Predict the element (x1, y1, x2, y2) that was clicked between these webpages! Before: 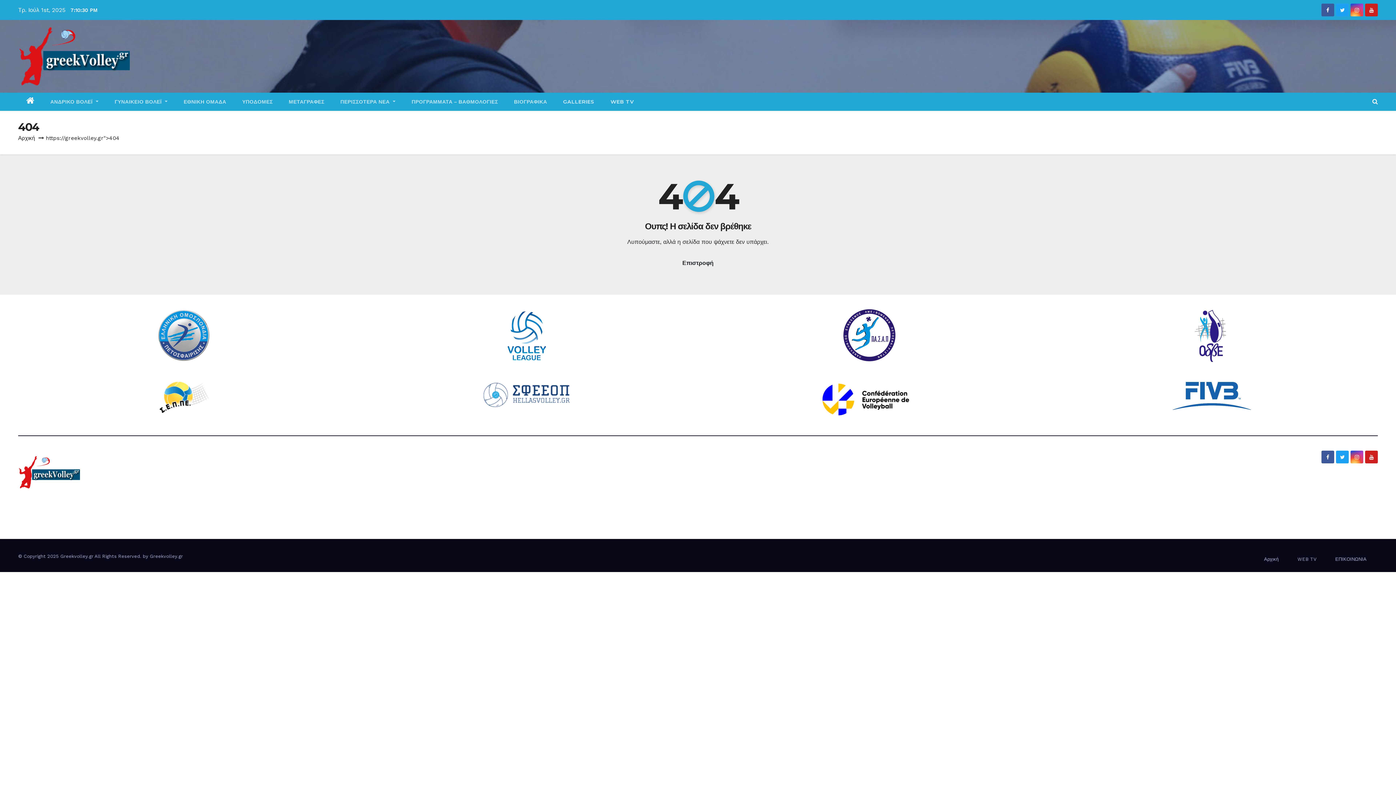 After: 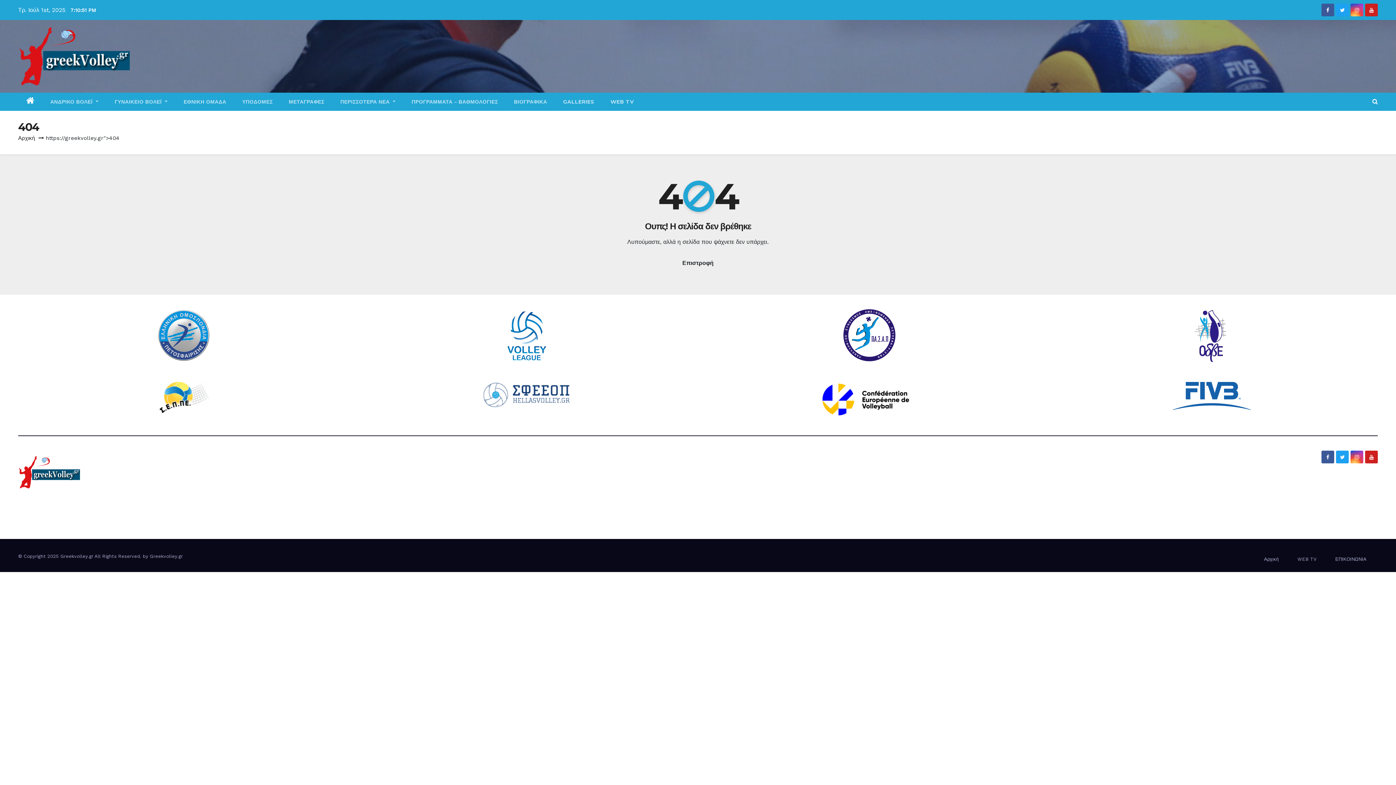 Action: bbox: (1185, 309, 1239, 364)